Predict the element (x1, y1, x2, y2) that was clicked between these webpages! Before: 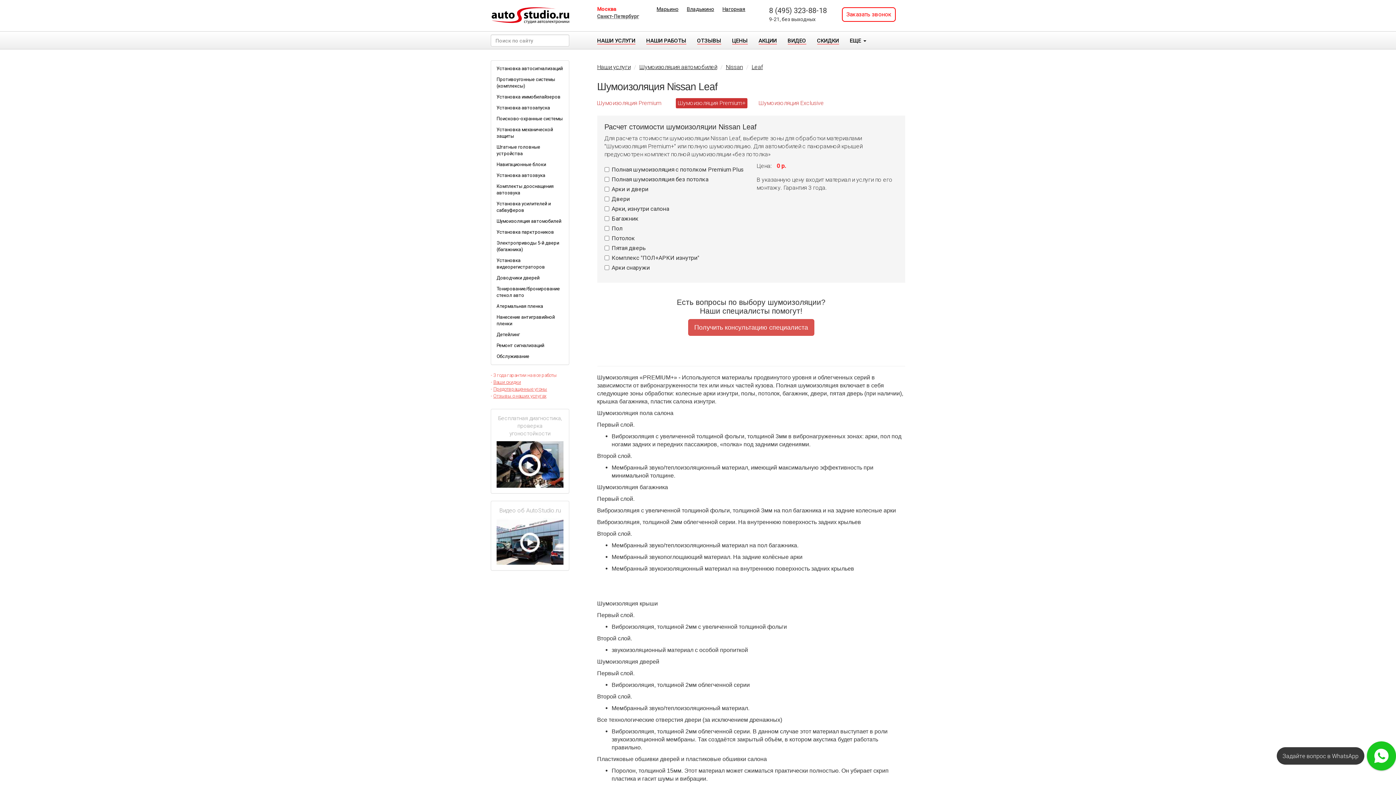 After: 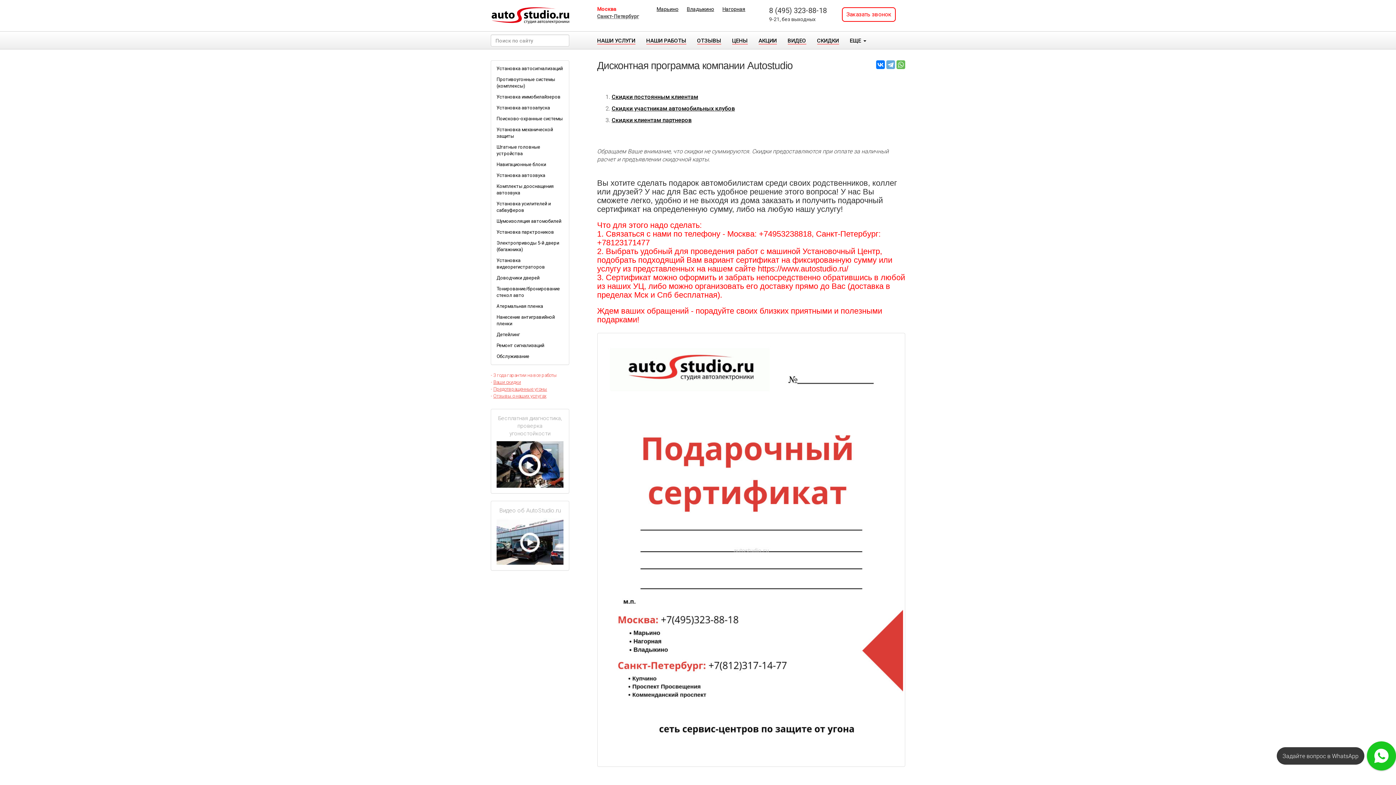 Action: label: СКИДКИ bbox: (811, 31, 844, 49)